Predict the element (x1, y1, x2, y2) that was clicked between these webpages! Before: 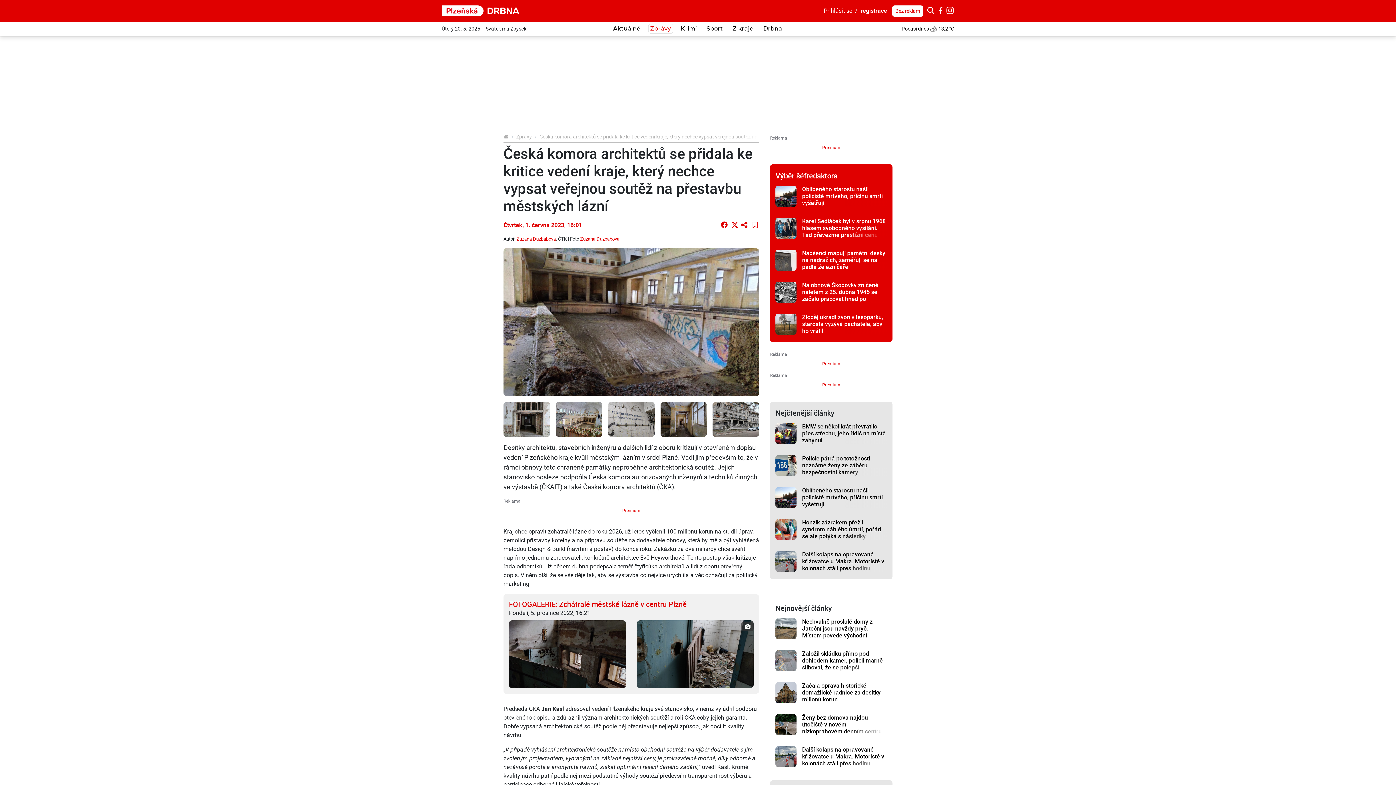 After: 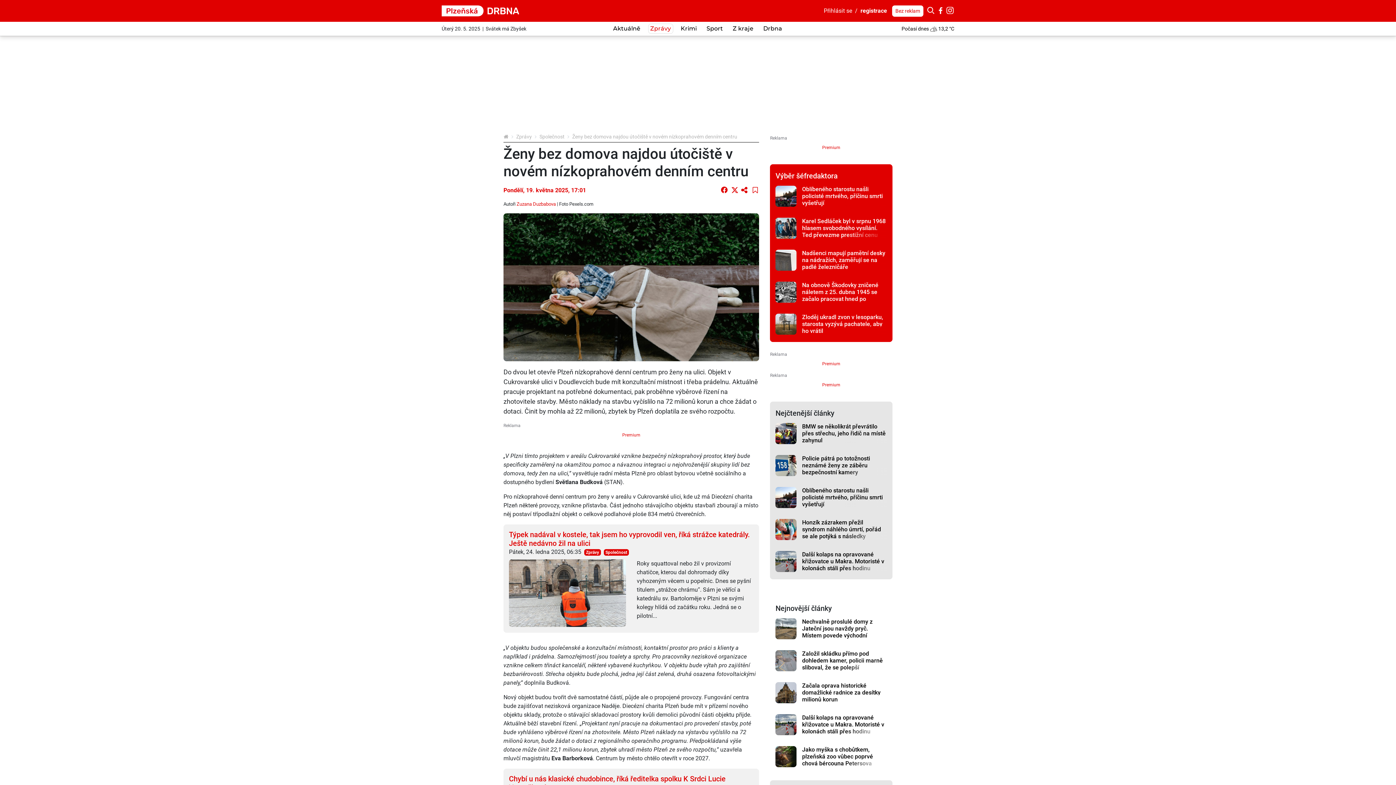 Action: bbox: (802, 714, 887, 735) label: Ženy bez domova najdou útočiště v novém nízkoprahovém denním centru